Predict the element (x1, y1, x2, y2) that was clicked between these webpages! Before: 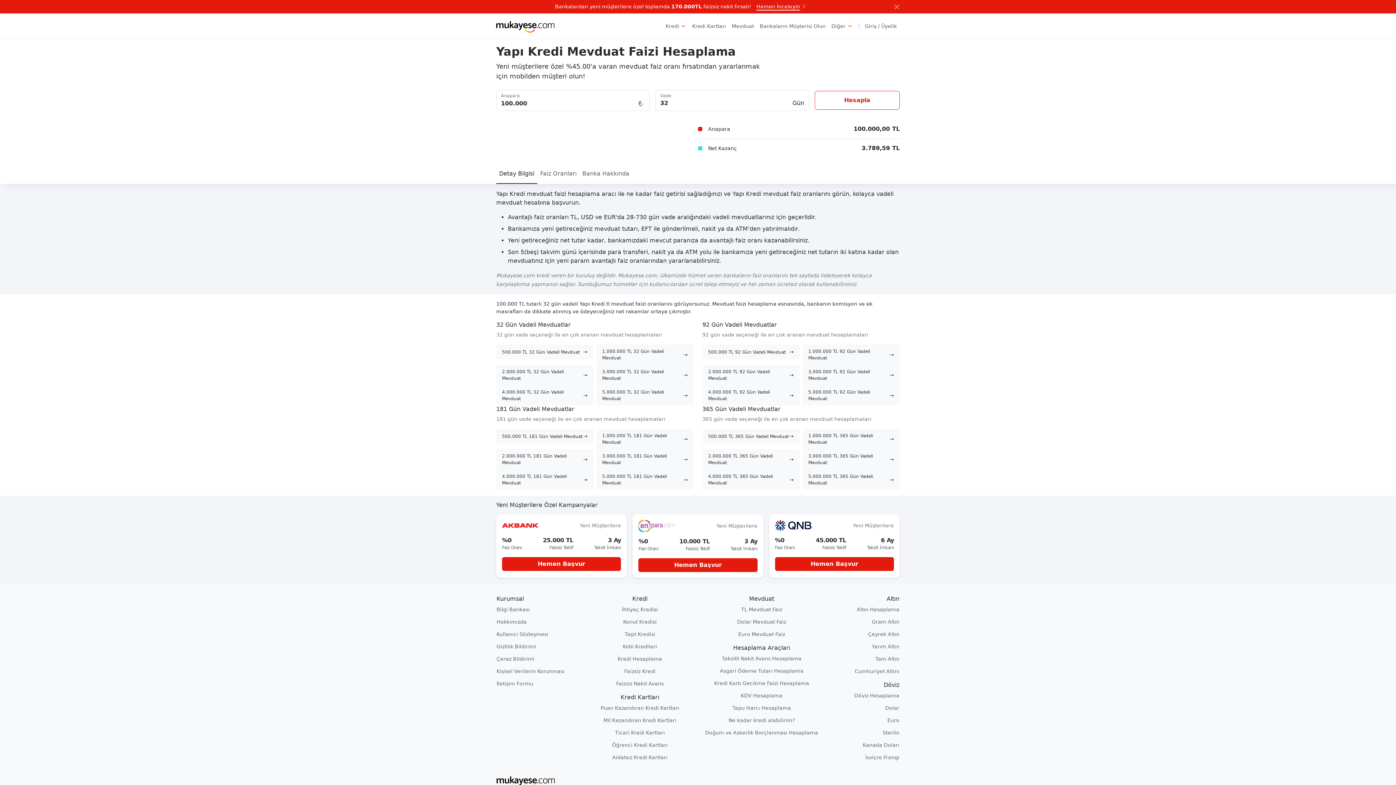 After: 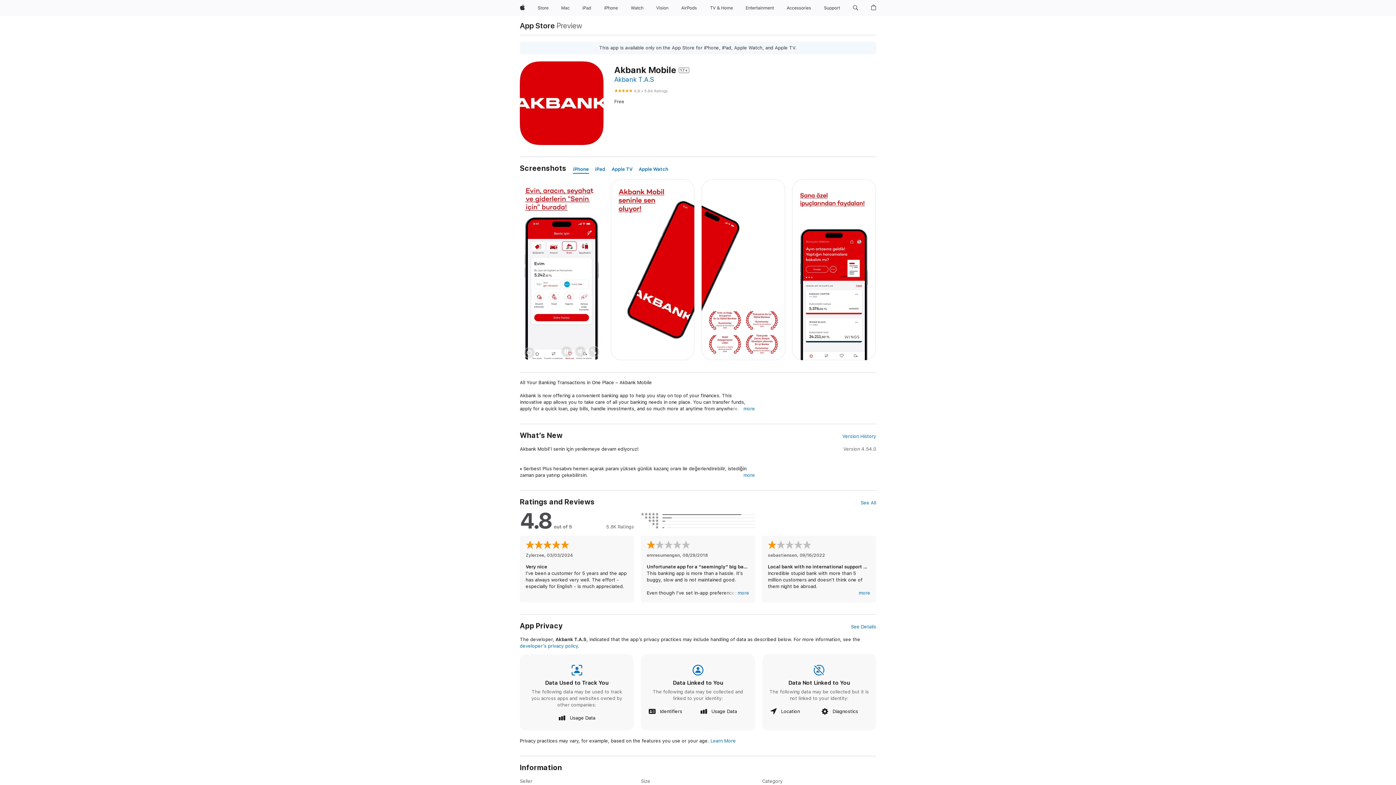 Action: label: Hemen Başvur bbox: (502, 557, 621, 571)